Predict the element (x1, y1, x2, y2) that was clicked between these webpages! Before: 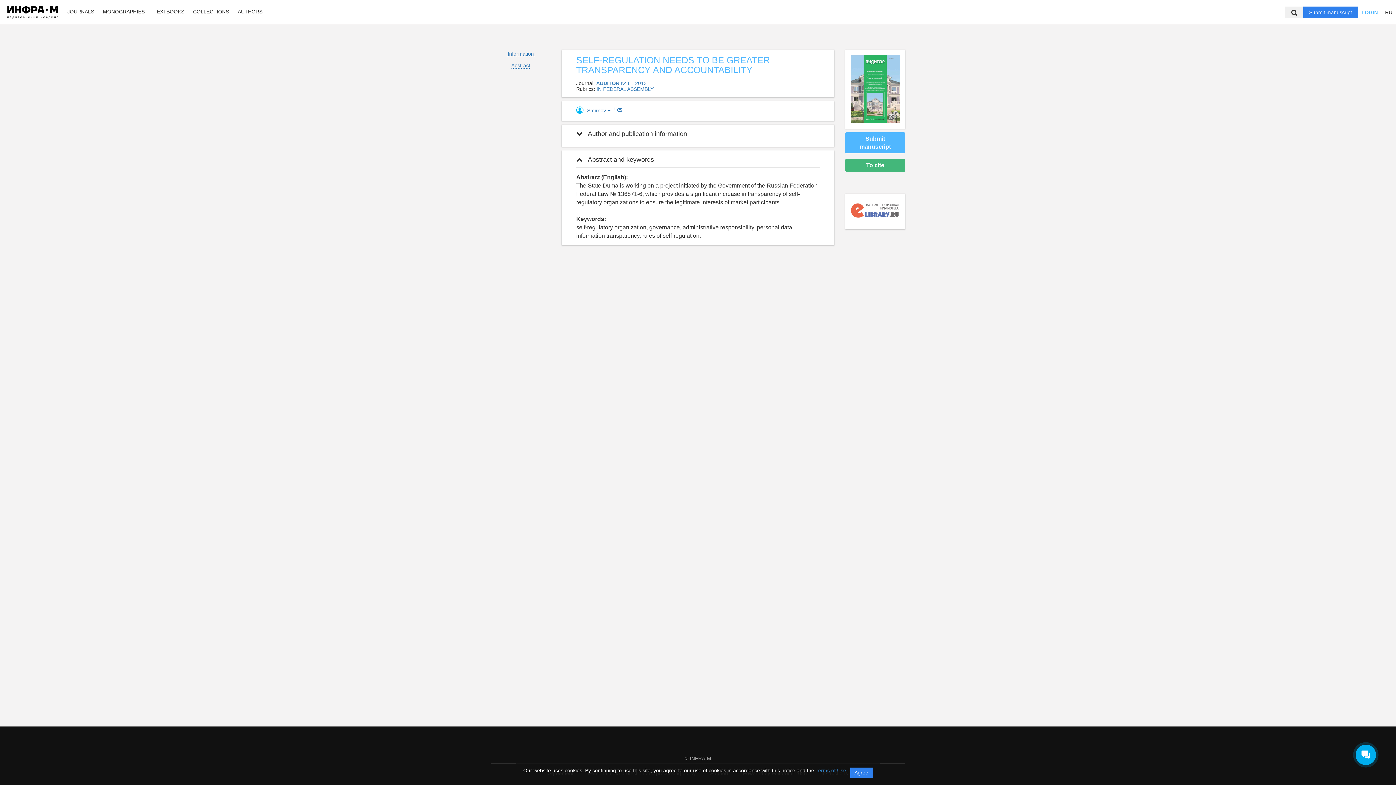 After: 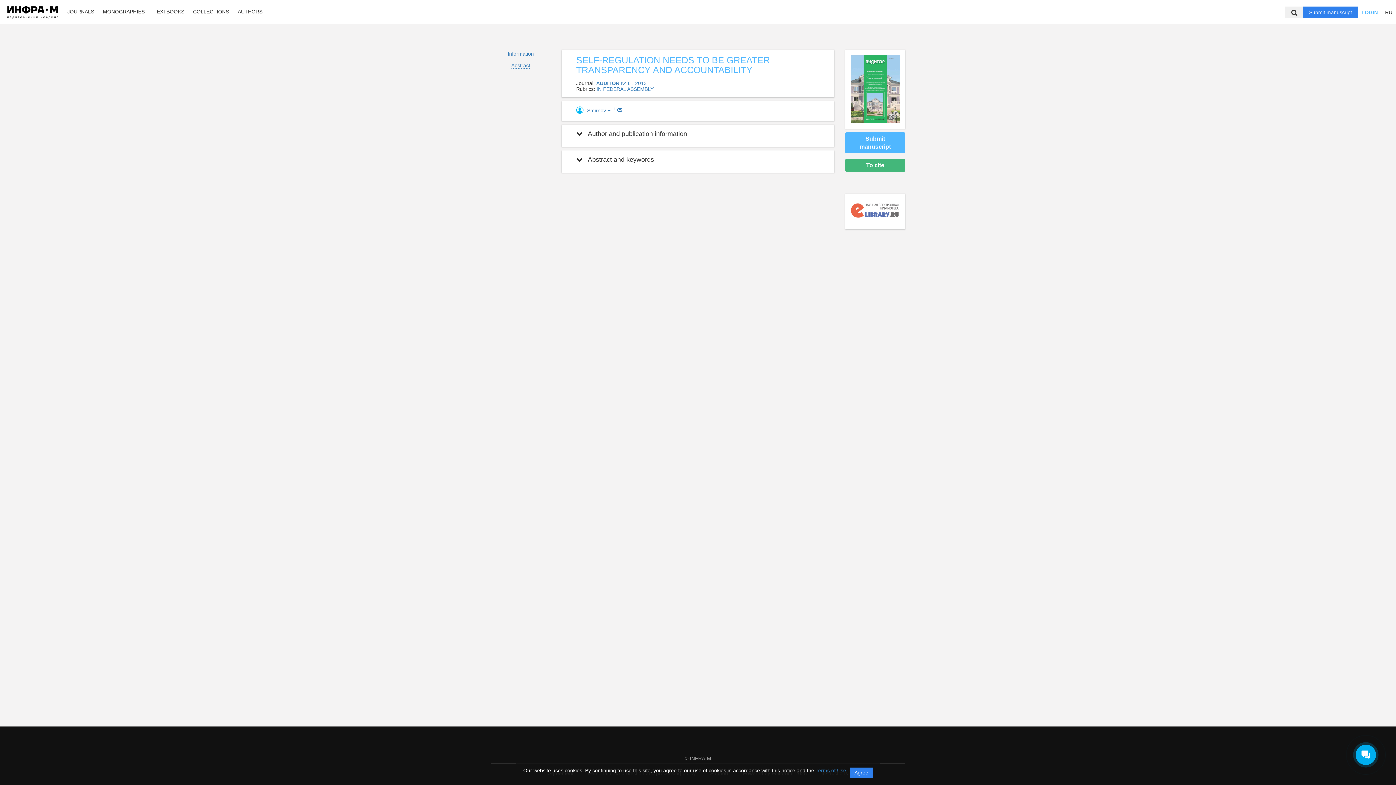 Action: bbox: (576, 156, 654, 163) label:  Abstract and keywords